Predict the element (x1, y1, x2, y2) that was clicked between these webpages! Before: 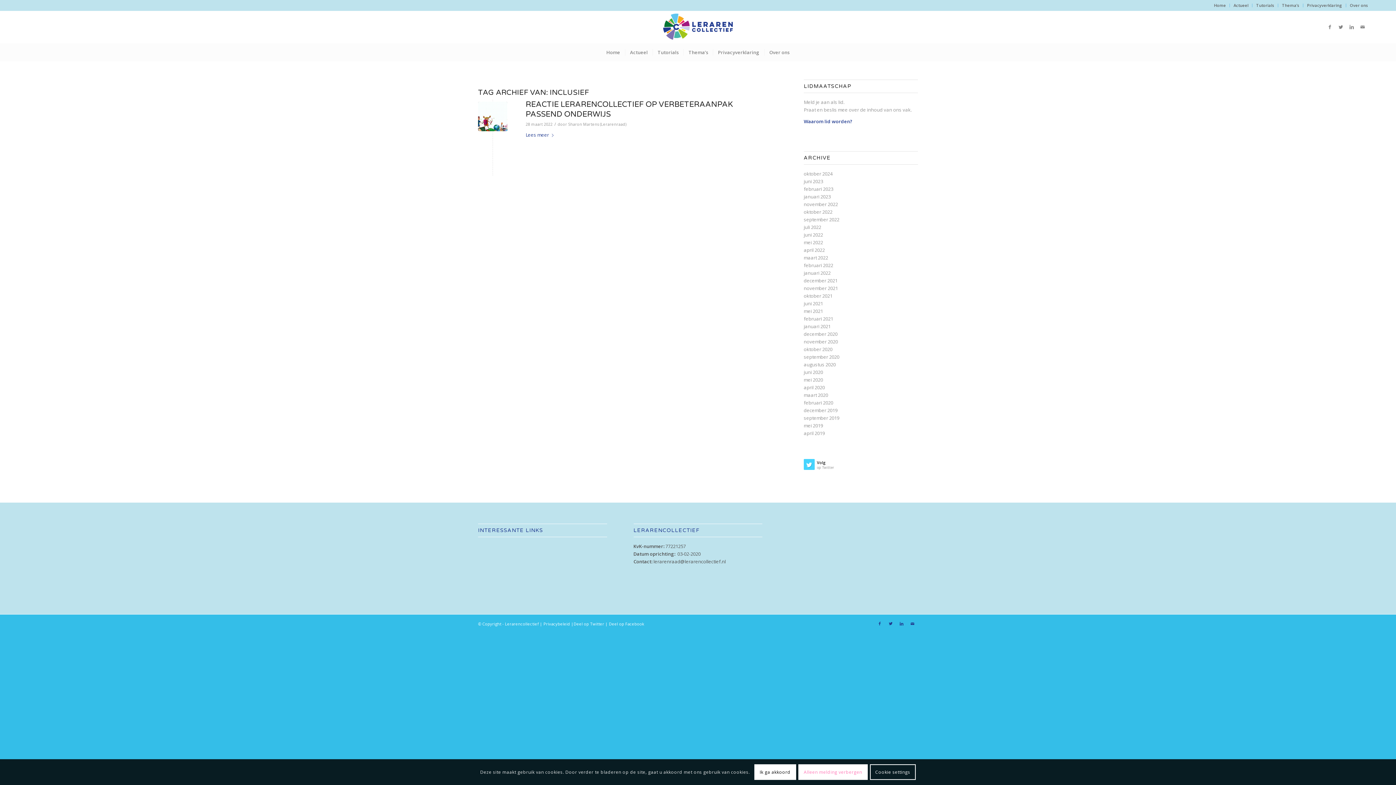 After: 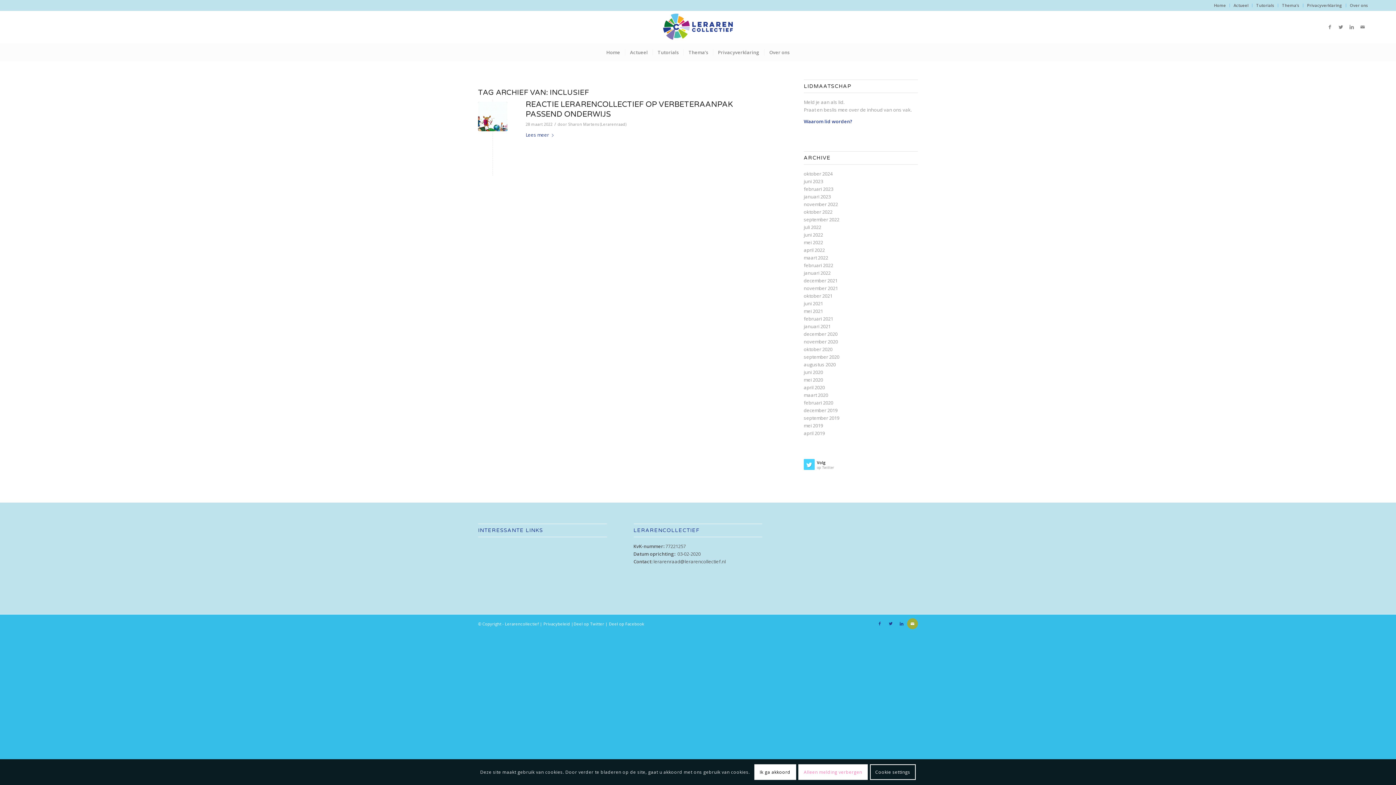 Action: bbox: (907, 618, 918, 629) label: Link naar Mail